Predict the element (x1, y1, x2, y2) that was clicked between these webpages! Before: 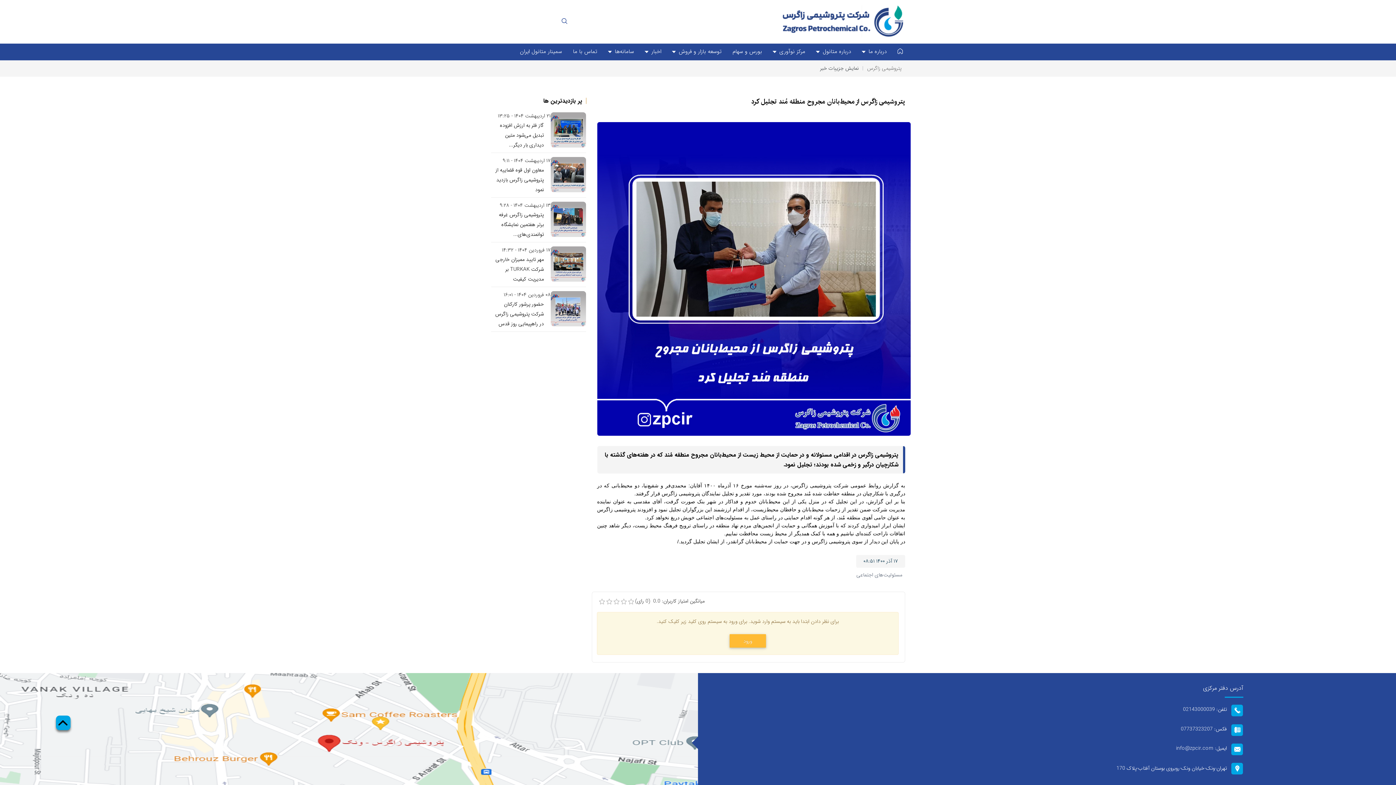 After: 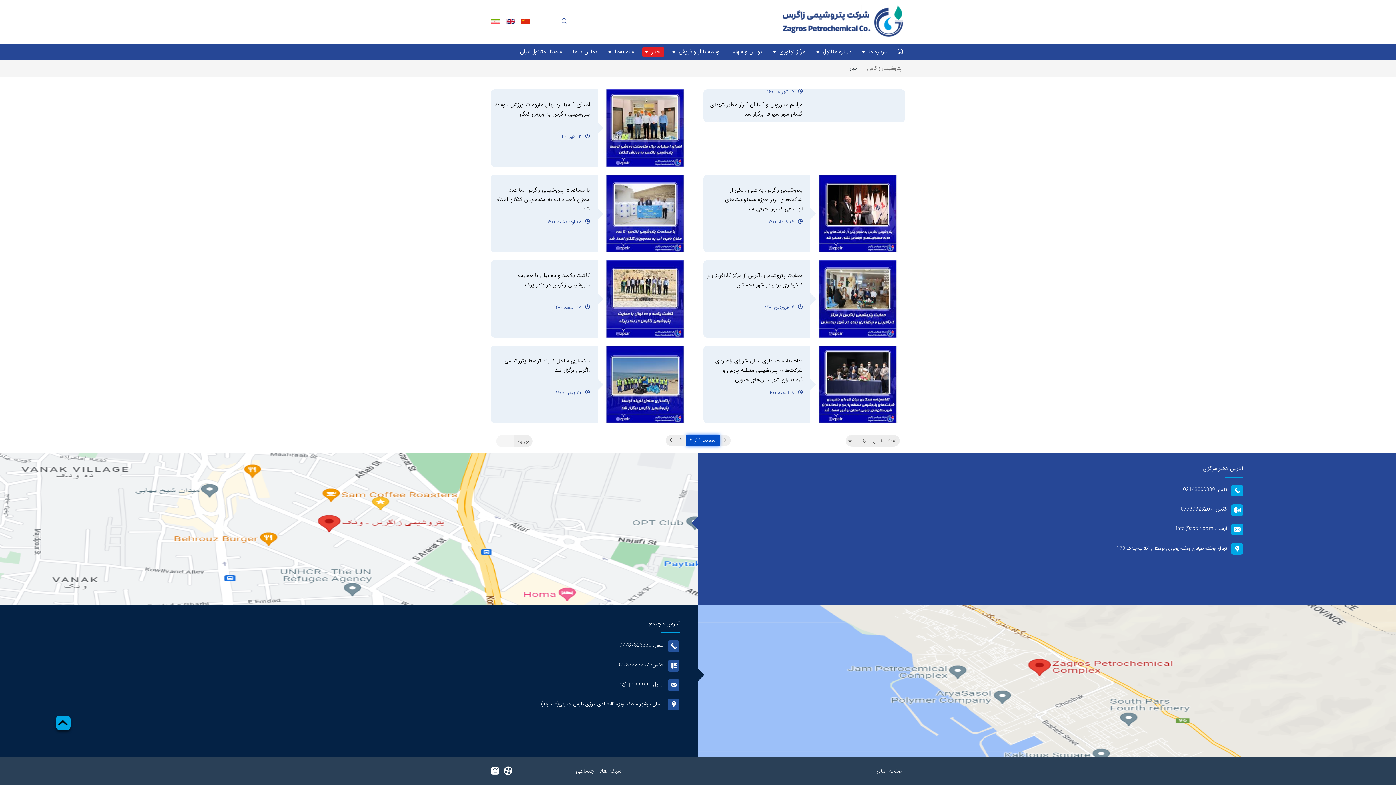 Action: bbox: (856, 571, 902, 579) label: مسئولیت‌های اجتماعی